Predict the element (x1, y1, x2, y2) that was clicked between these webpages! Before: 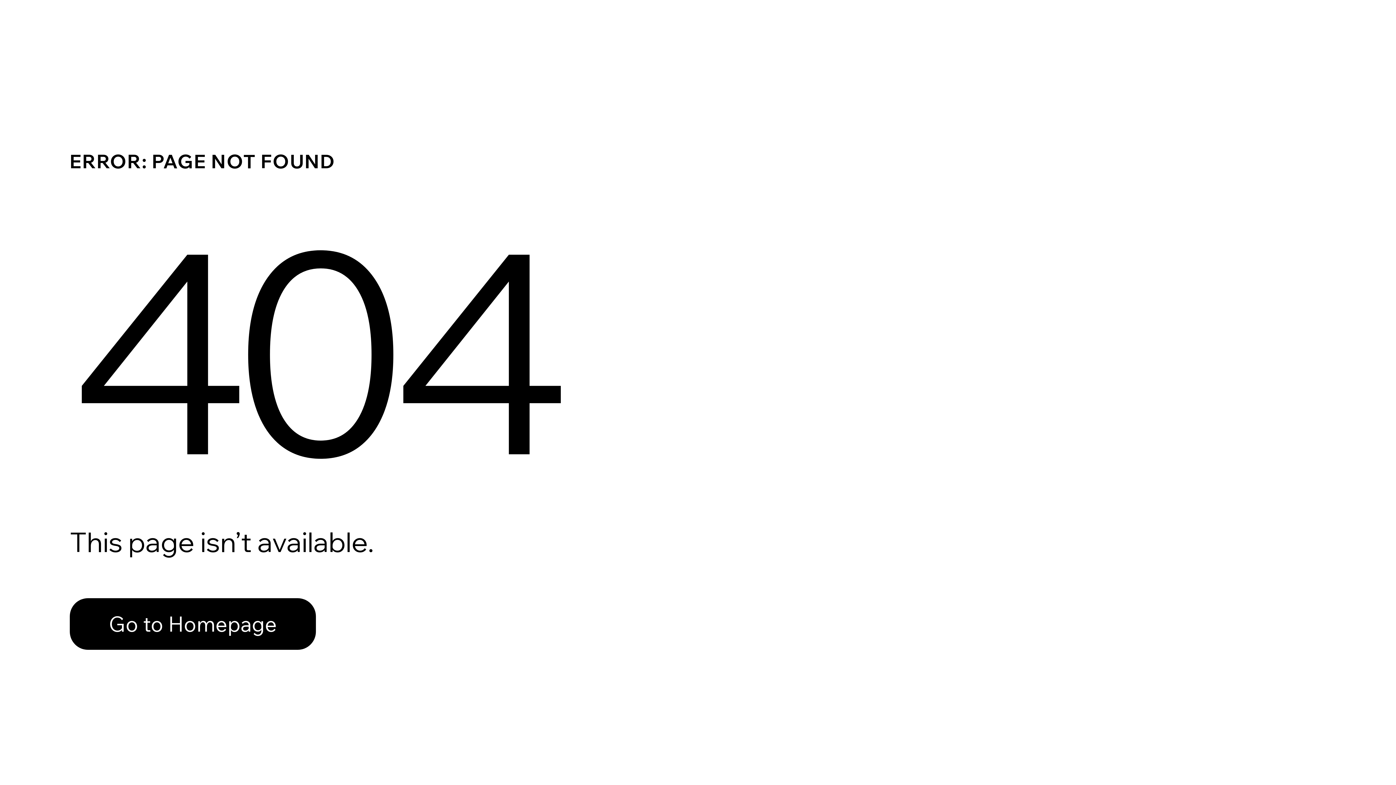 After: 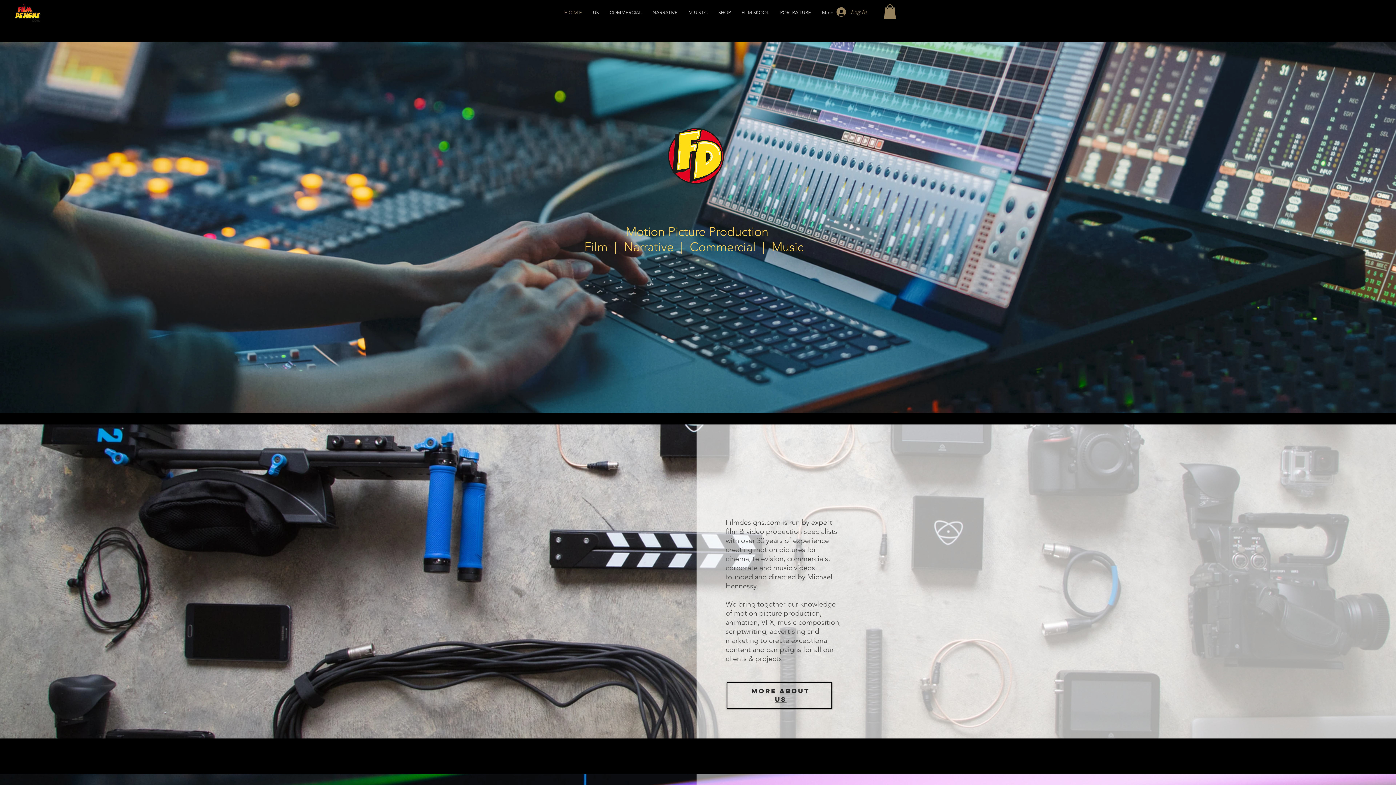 Action: label: Go to Homepage bbox: (69, 598, 316, 650)